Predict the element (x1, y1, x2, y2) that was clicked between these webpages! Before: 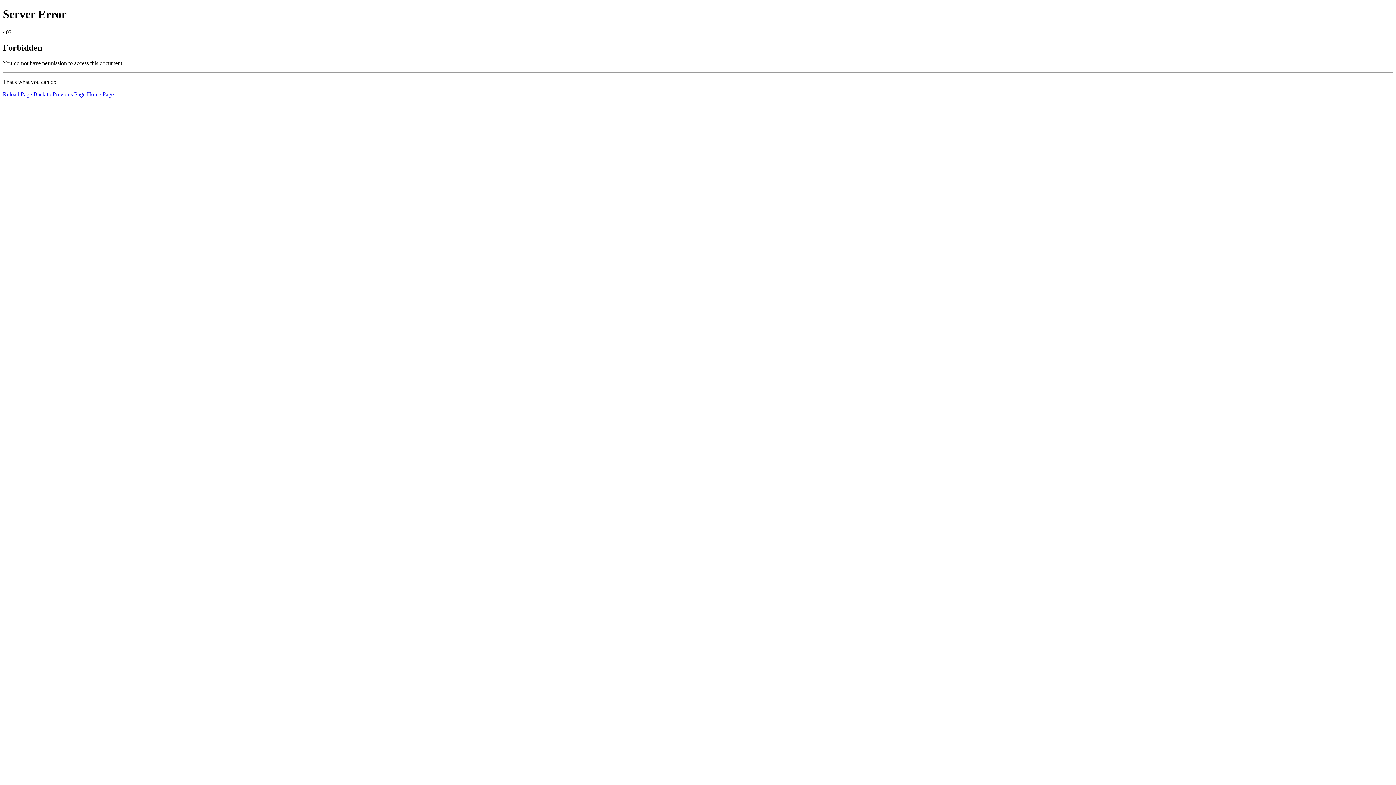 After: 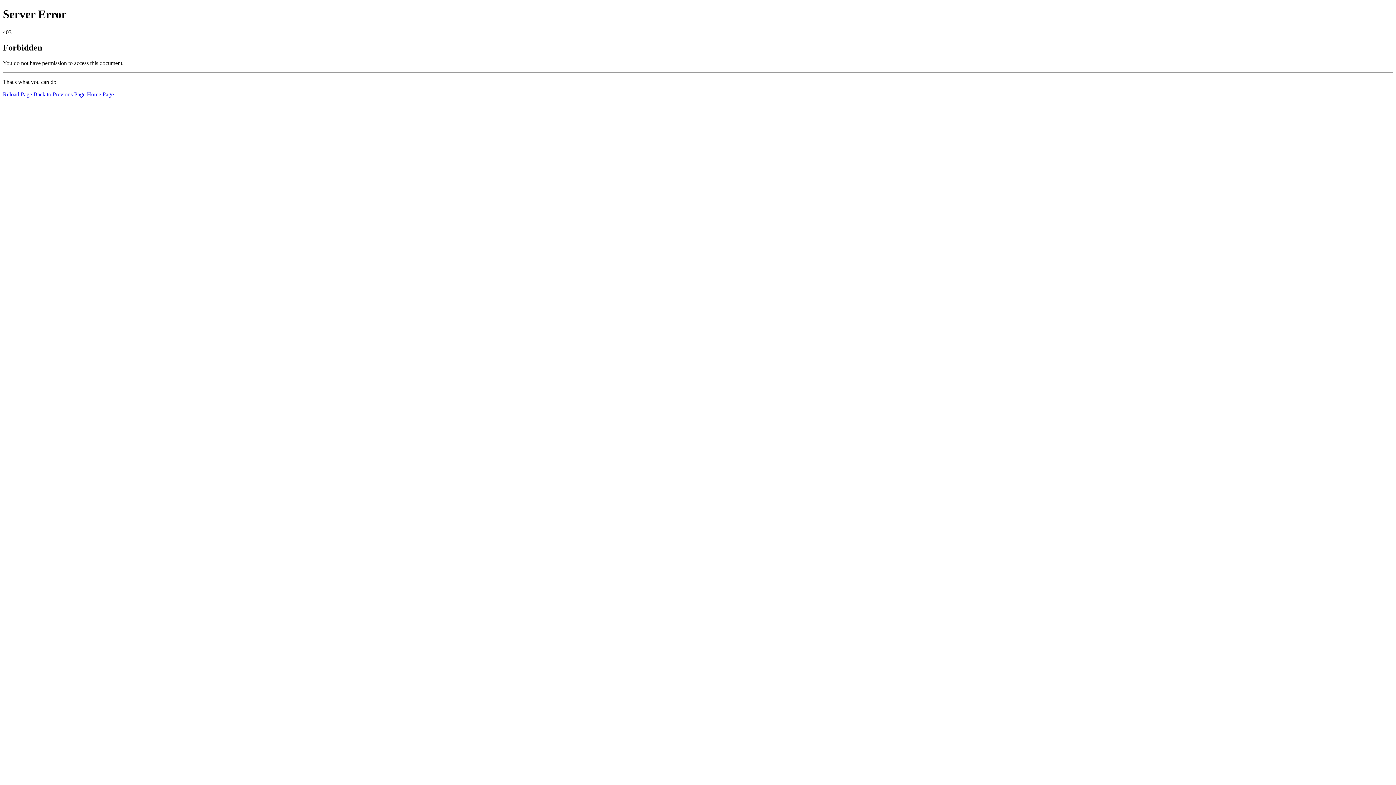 Action: bbox: (86, 91, 113, 97) label: Home Page